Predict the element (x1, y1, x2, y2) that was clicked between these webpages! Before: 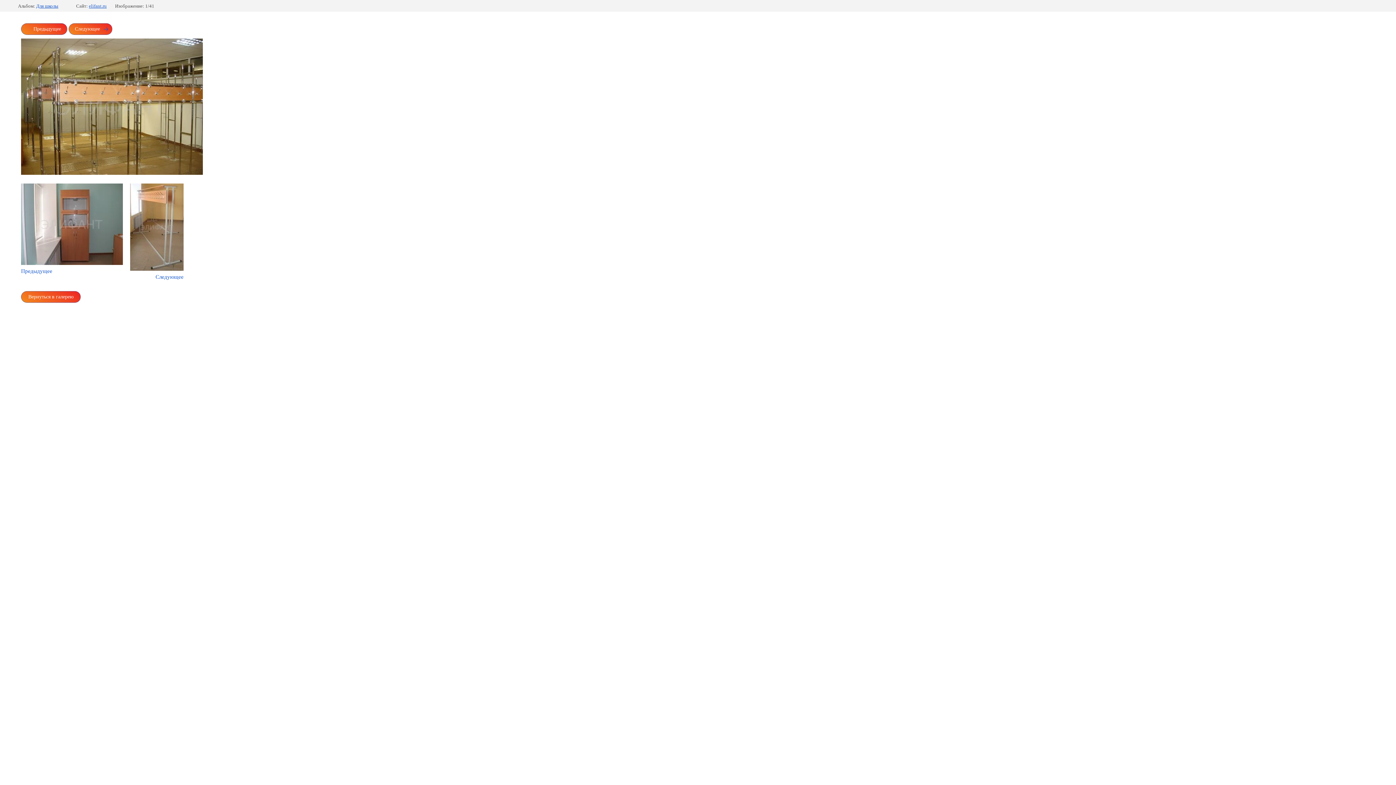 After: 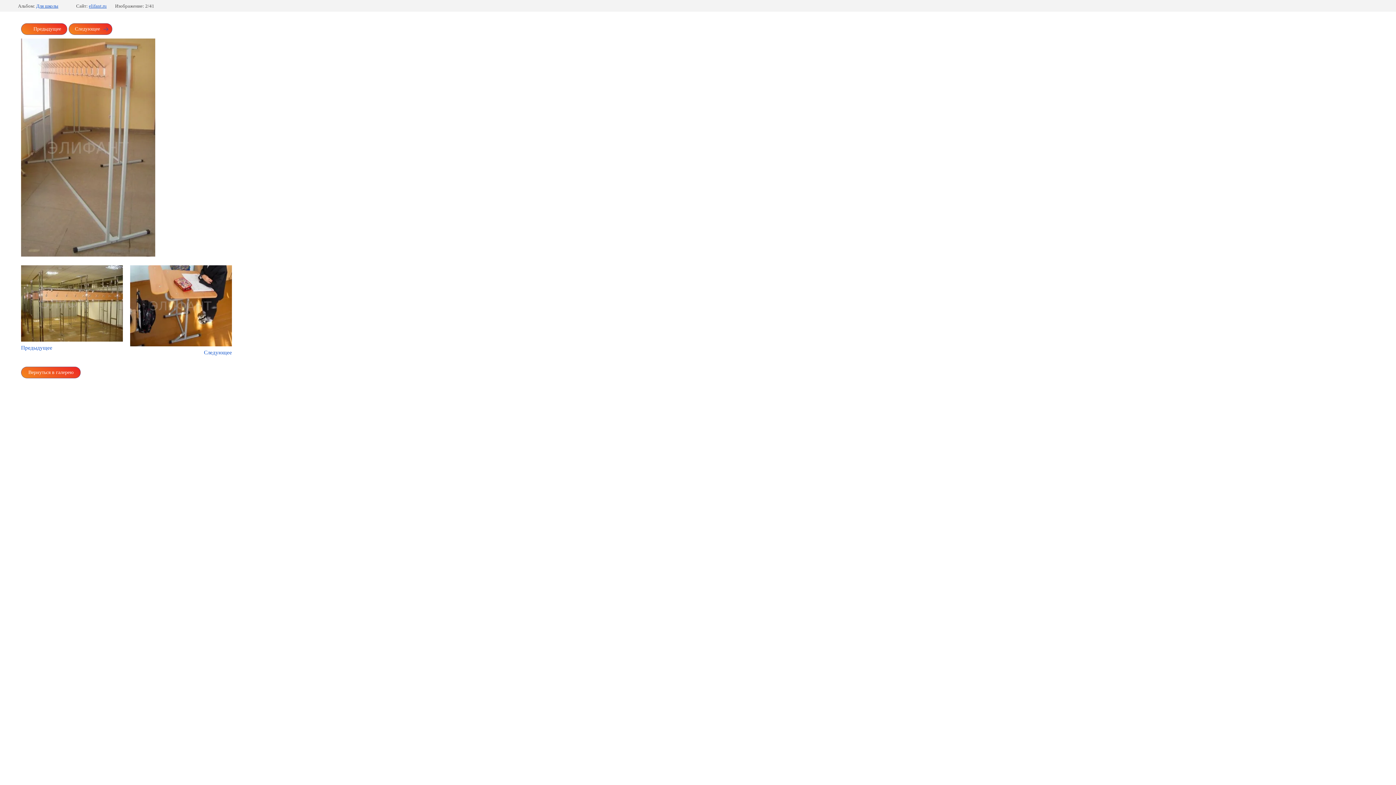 Action: bbox: (130, 183, 183, 280) label: Следующее